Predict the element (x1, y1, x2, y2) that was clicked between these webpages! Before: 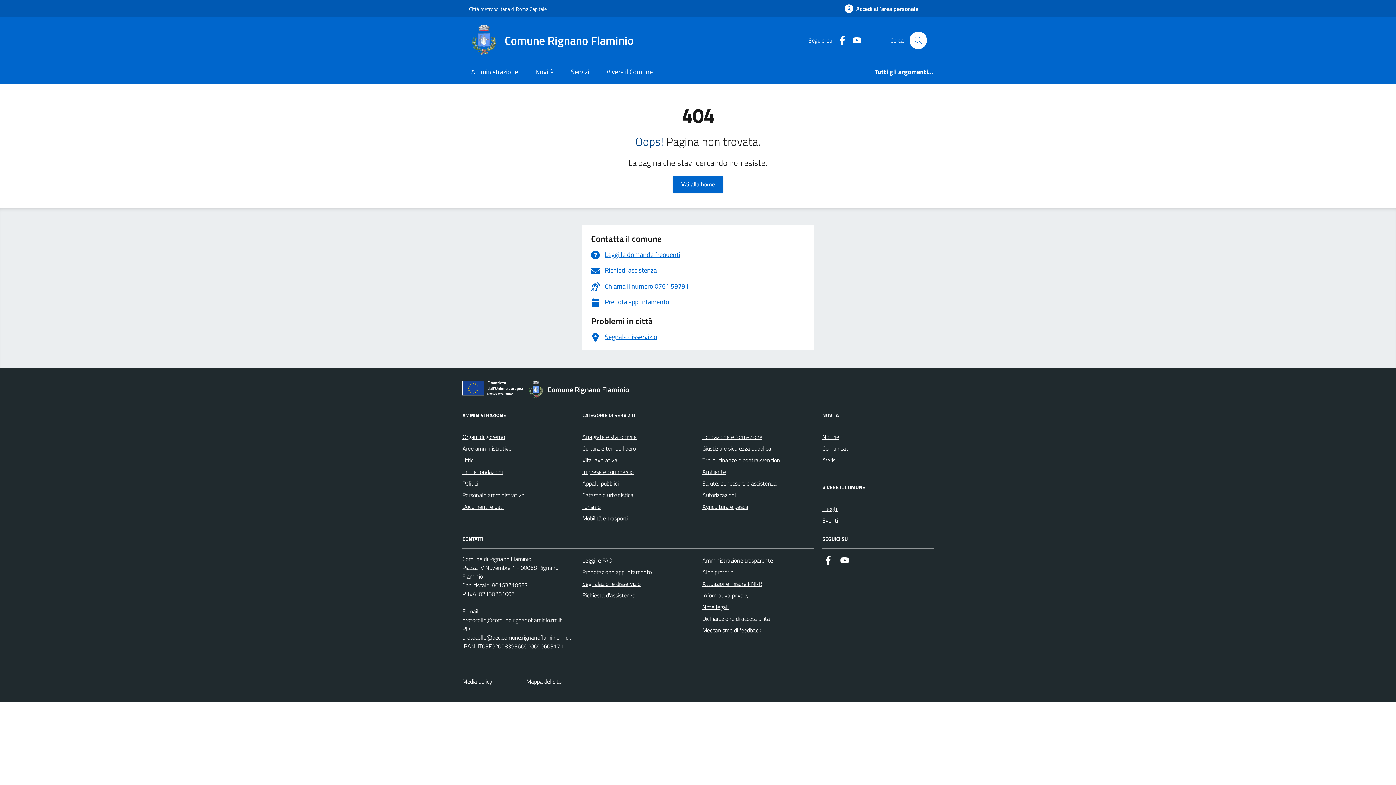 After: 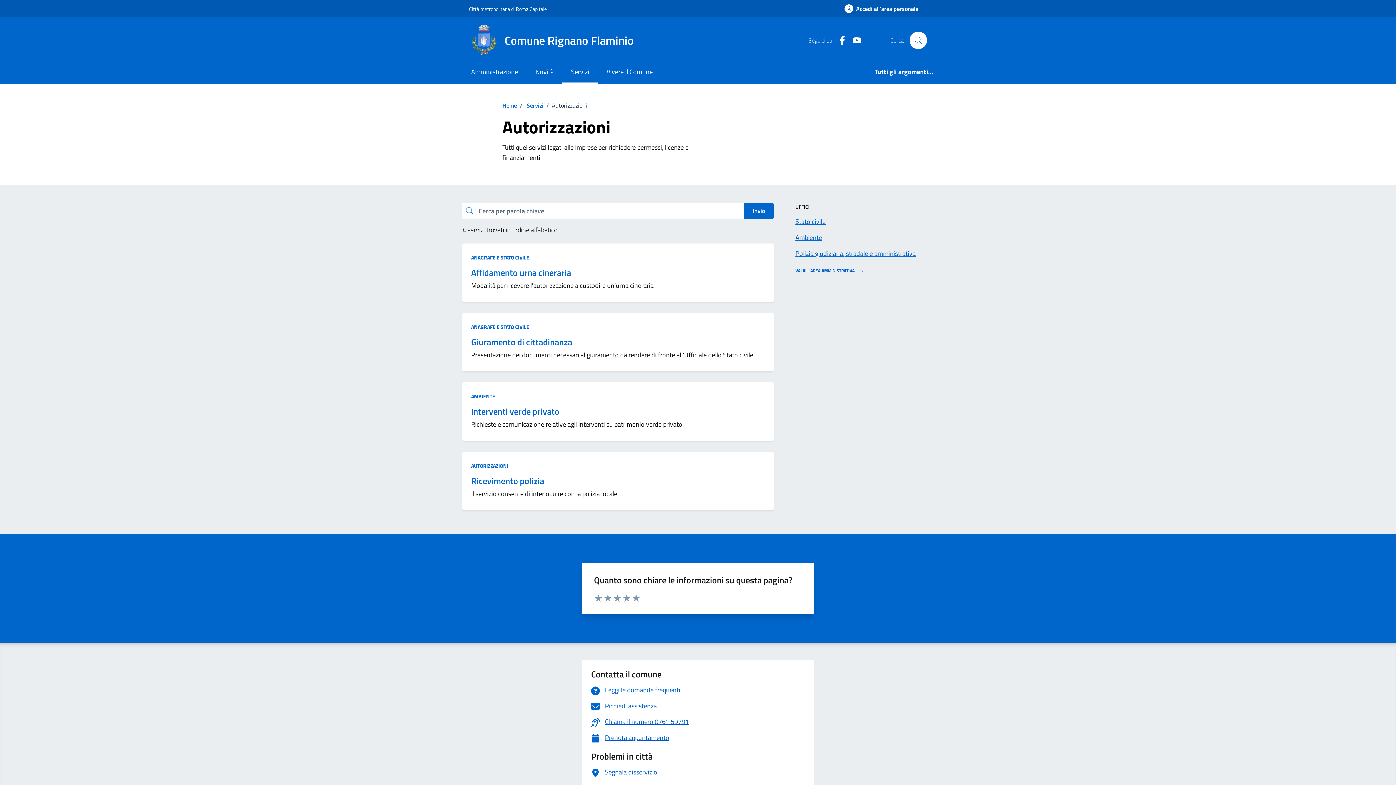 Action: label: Autorizzazioni bbox: (702, 489, 736, 501)